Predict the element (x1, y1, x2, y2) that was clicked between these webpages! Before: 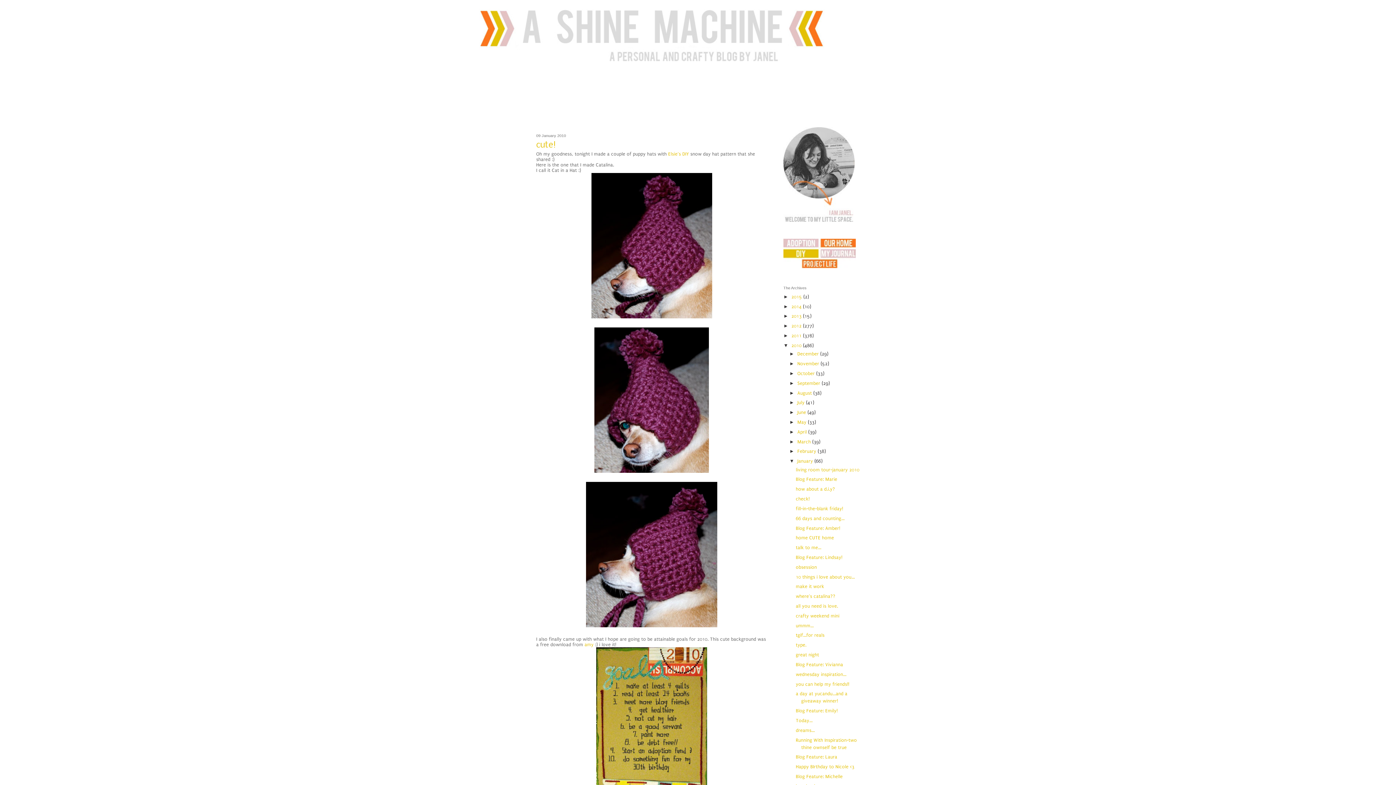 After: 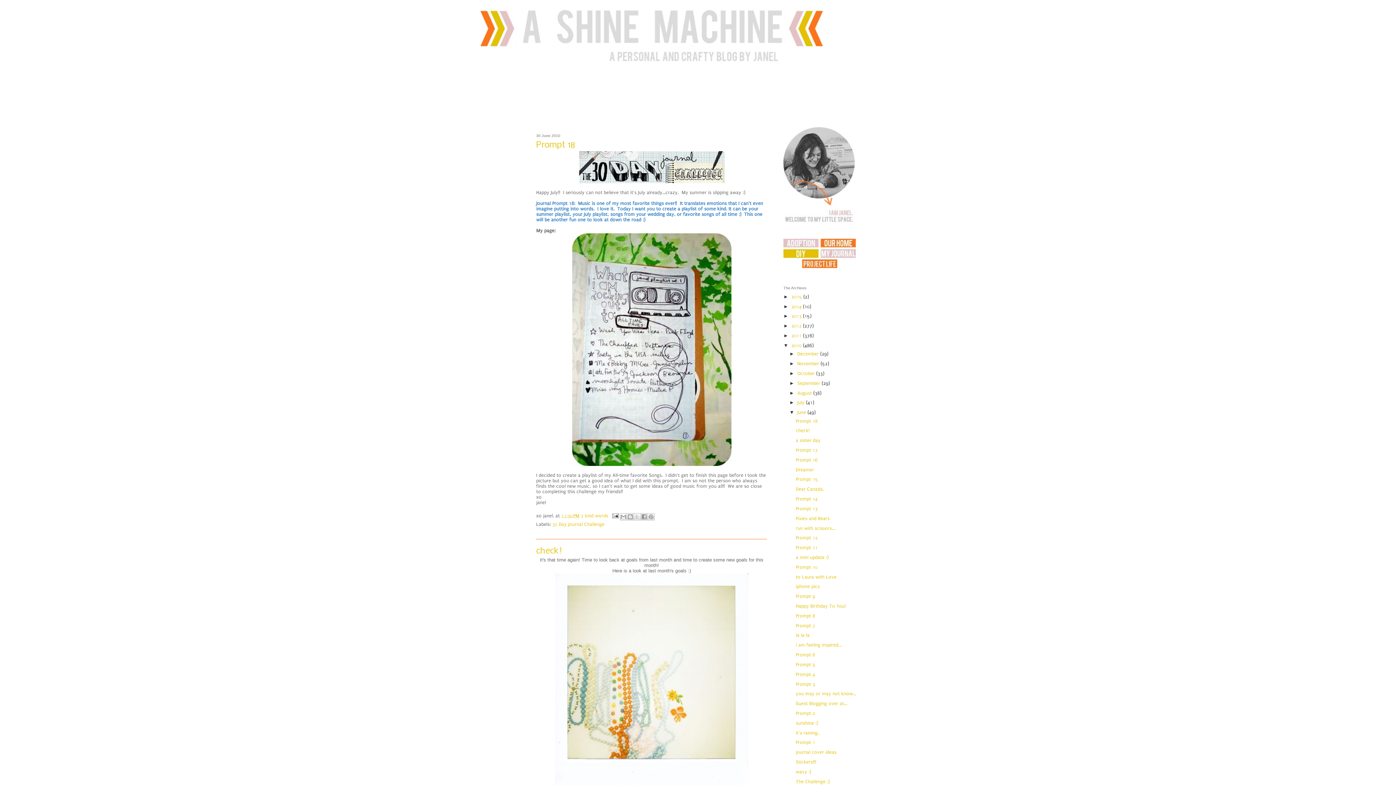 Action: bbox: (797, 409, 807, 415) label: June 